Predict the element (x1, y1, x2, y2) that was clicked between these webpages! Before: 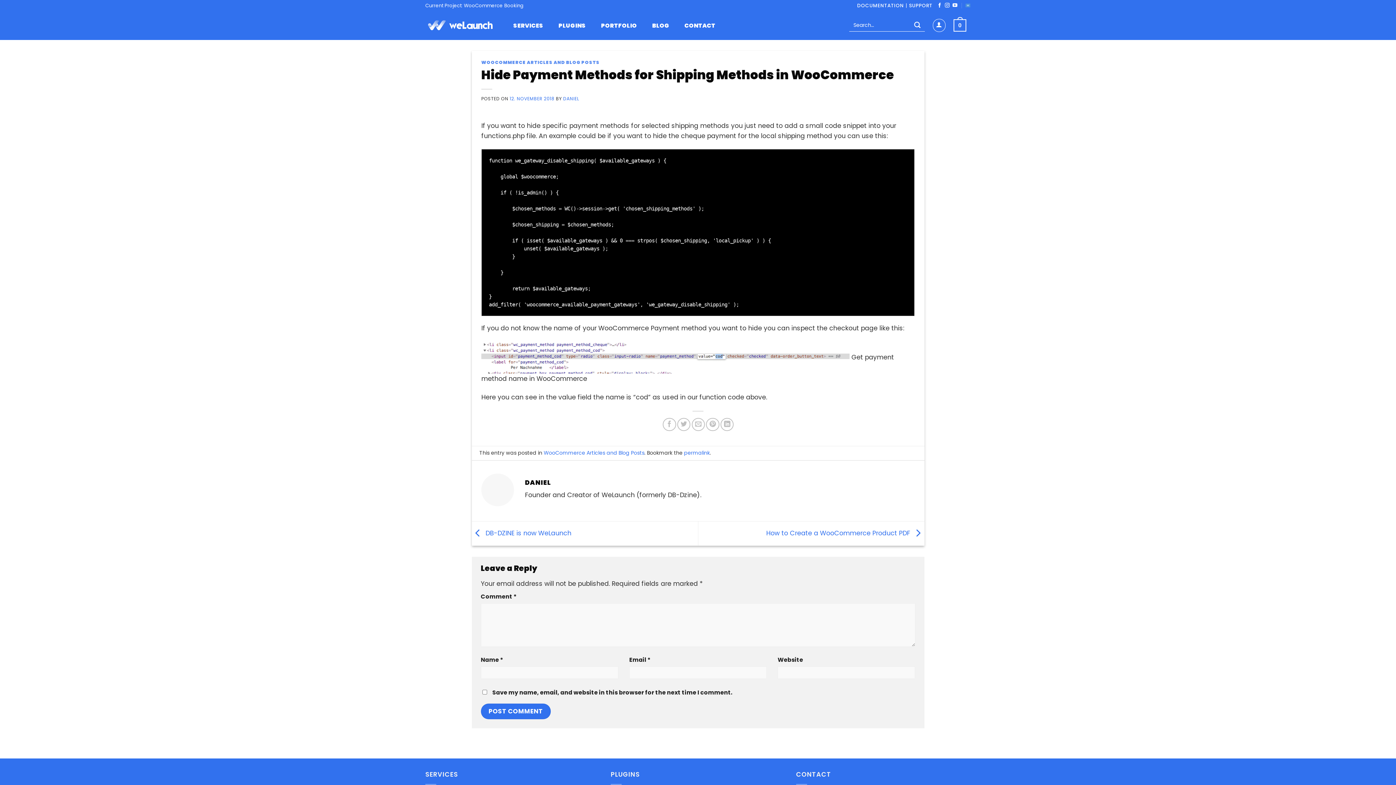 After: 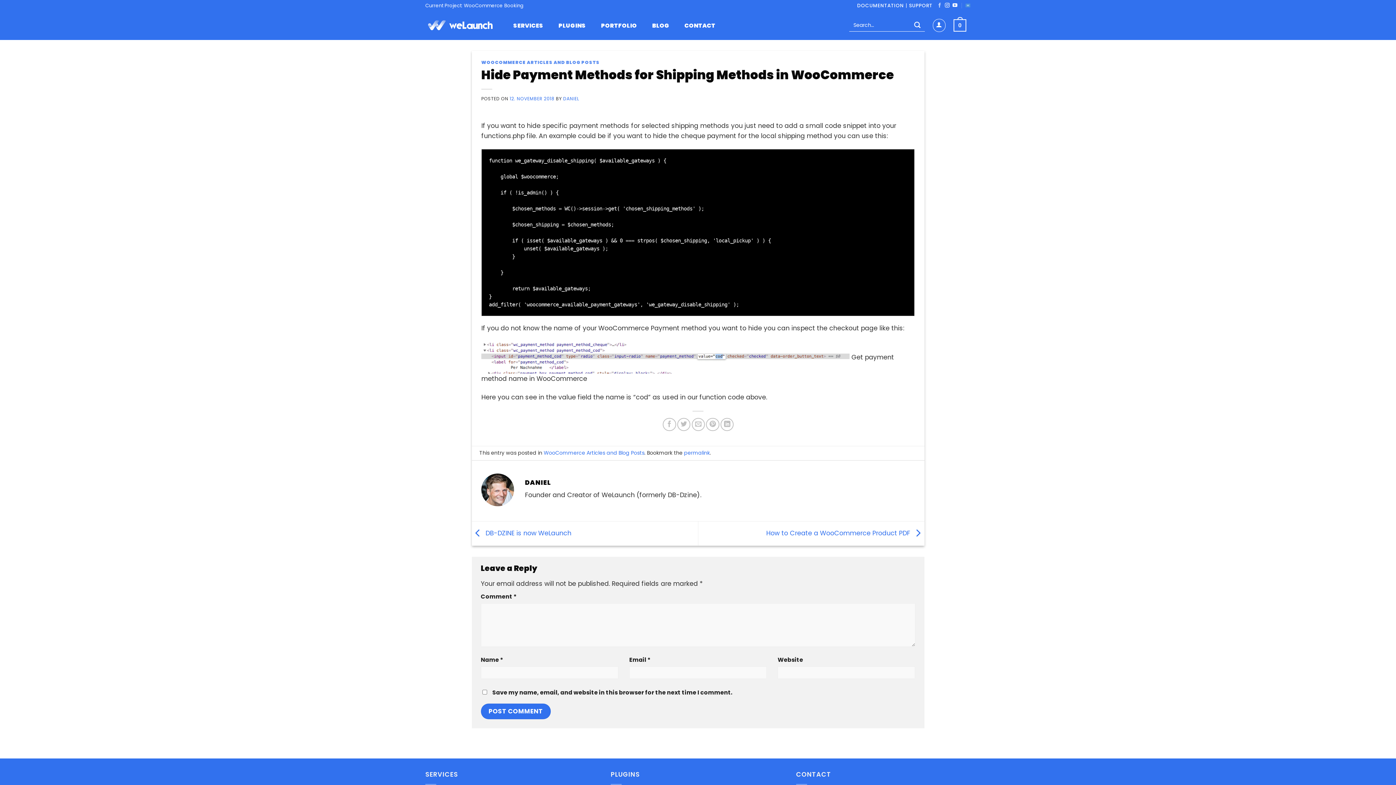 Action: bbox: (937, 2, 942, 8) label: Follow on Facebook